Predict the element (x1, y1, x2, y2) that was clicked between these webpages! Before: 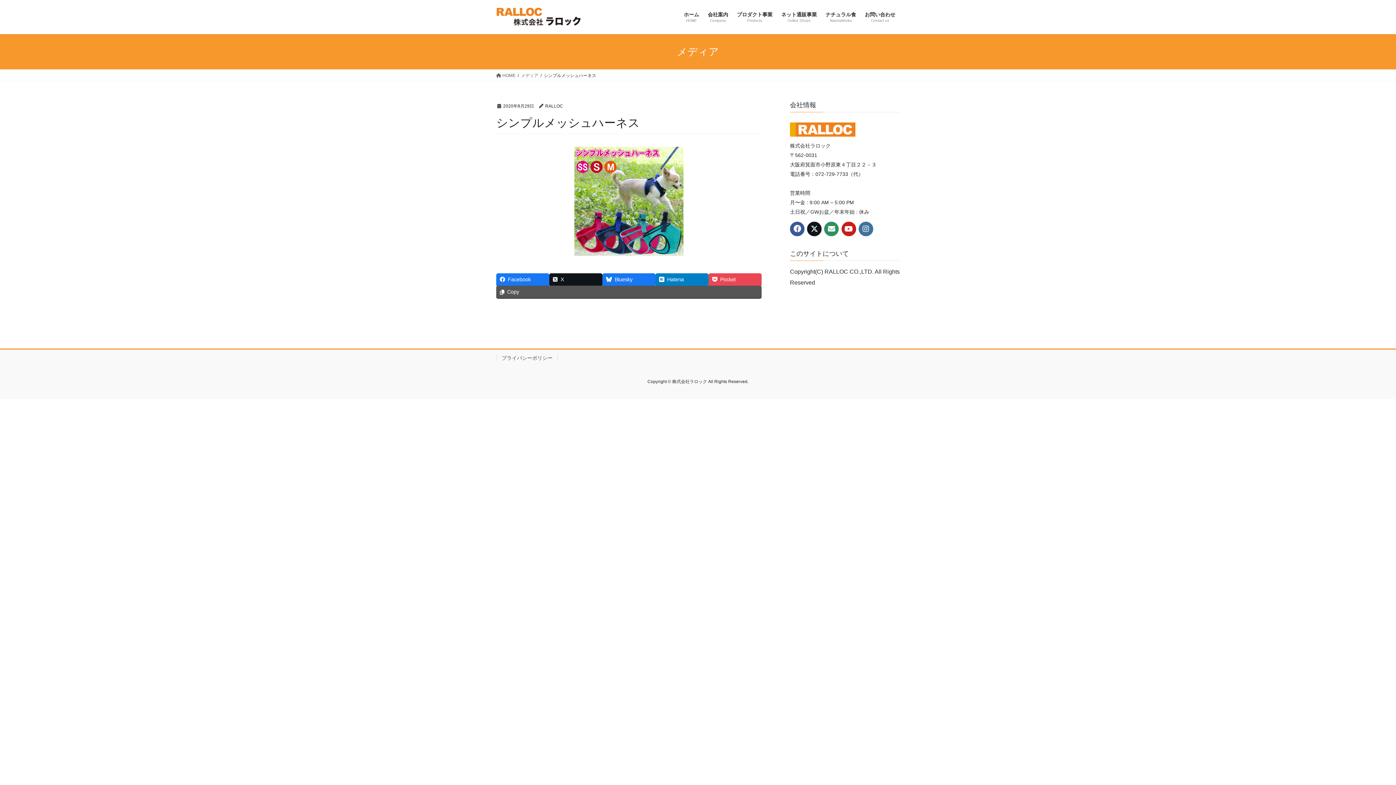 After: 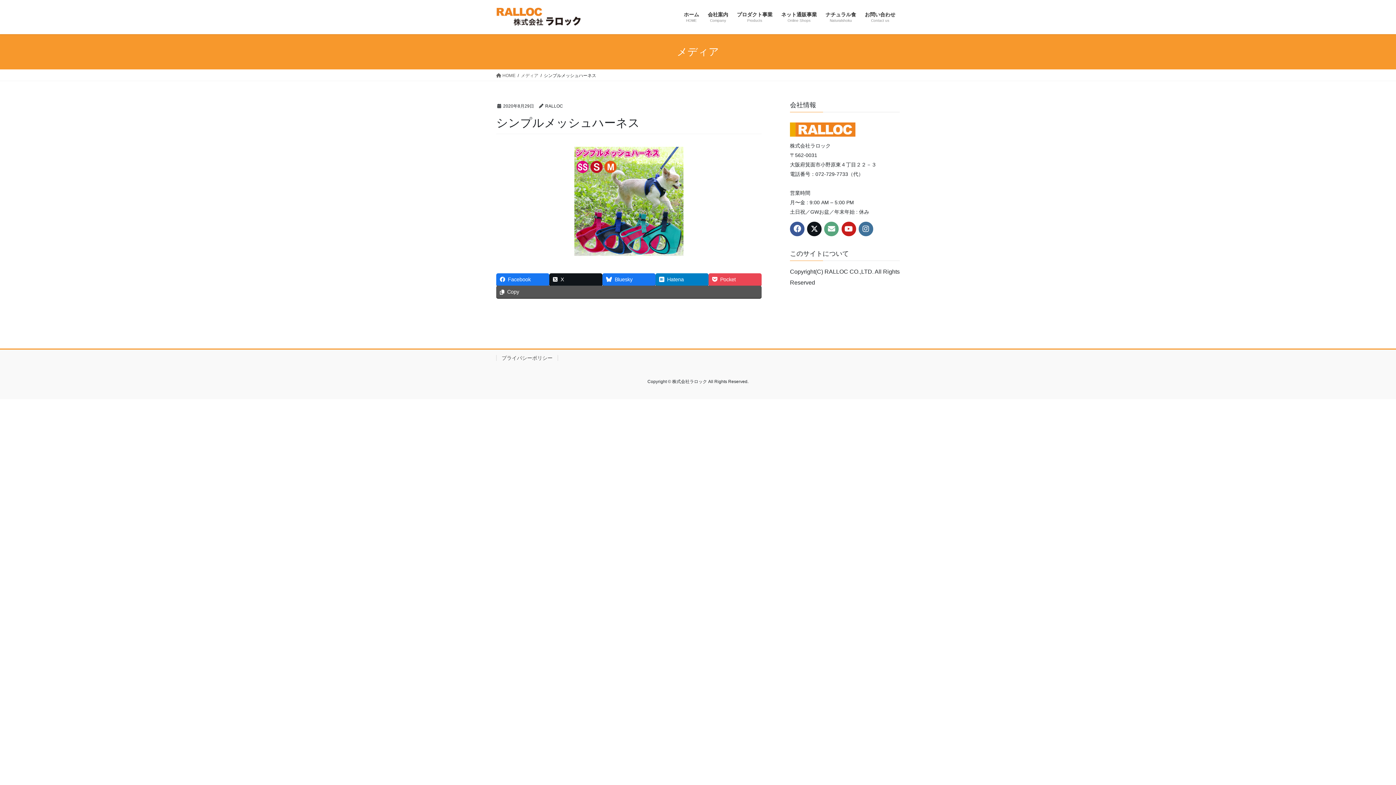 Action: bbox: (824, 221, 839, 236)